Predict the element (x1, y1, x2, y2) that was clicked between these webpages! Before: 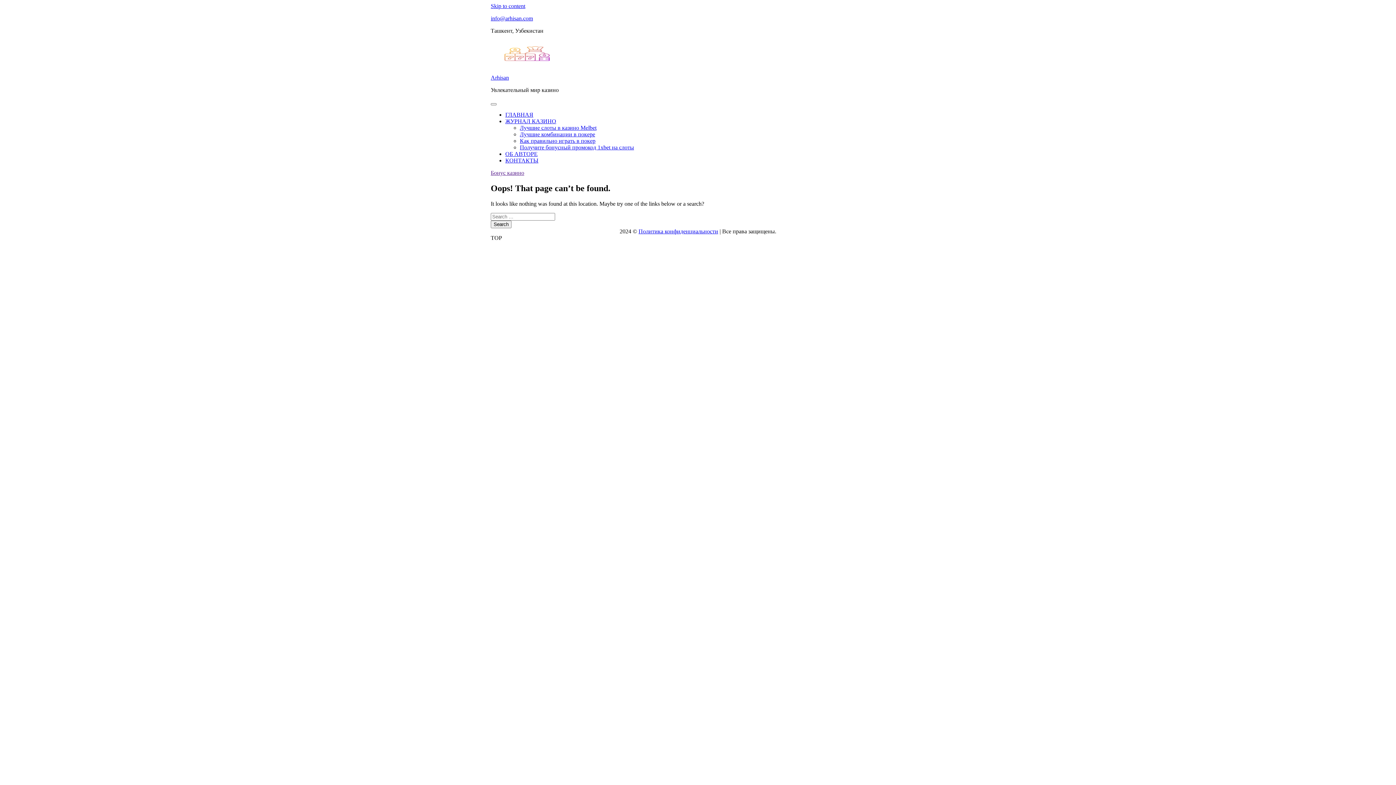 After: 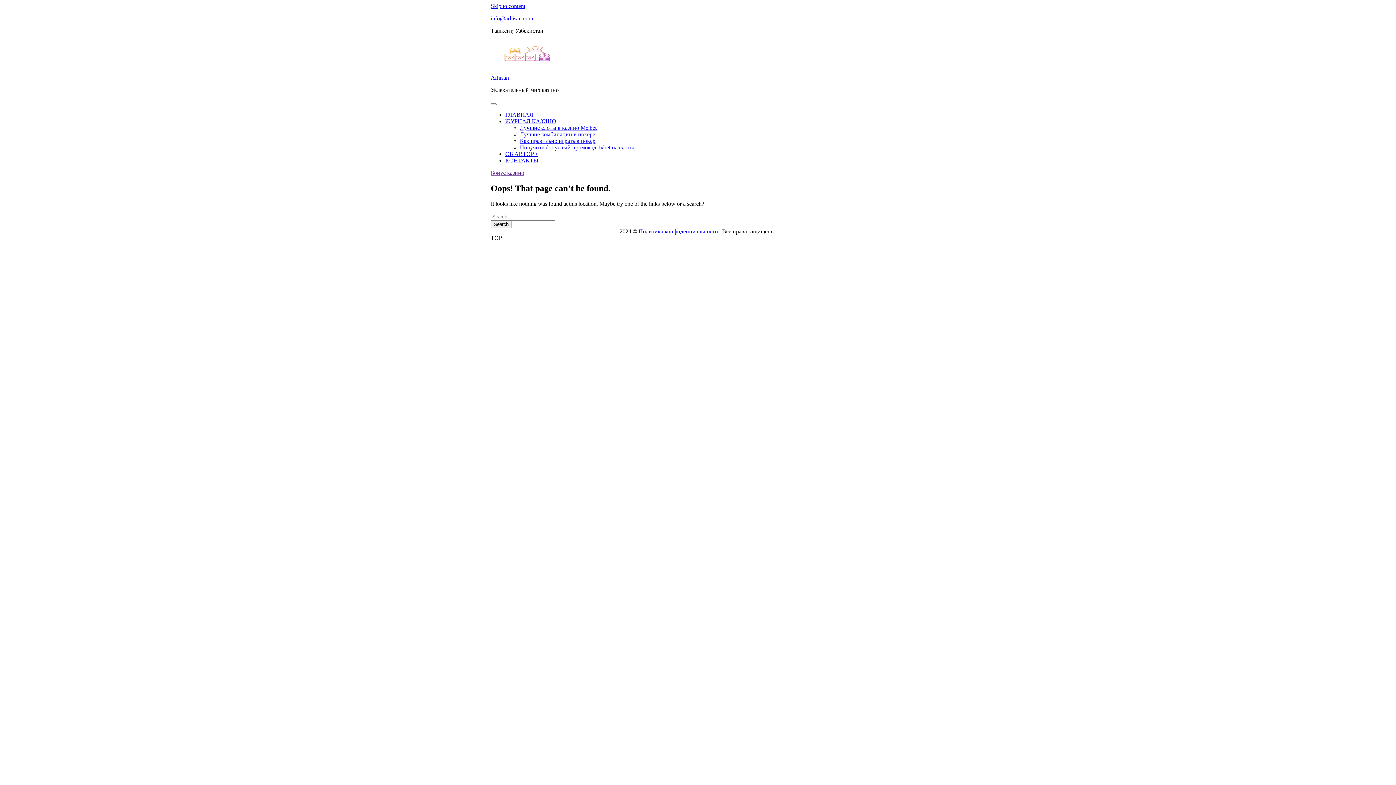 Action: bbox: (490, 15, 533, 21) label: info@arhisan.com